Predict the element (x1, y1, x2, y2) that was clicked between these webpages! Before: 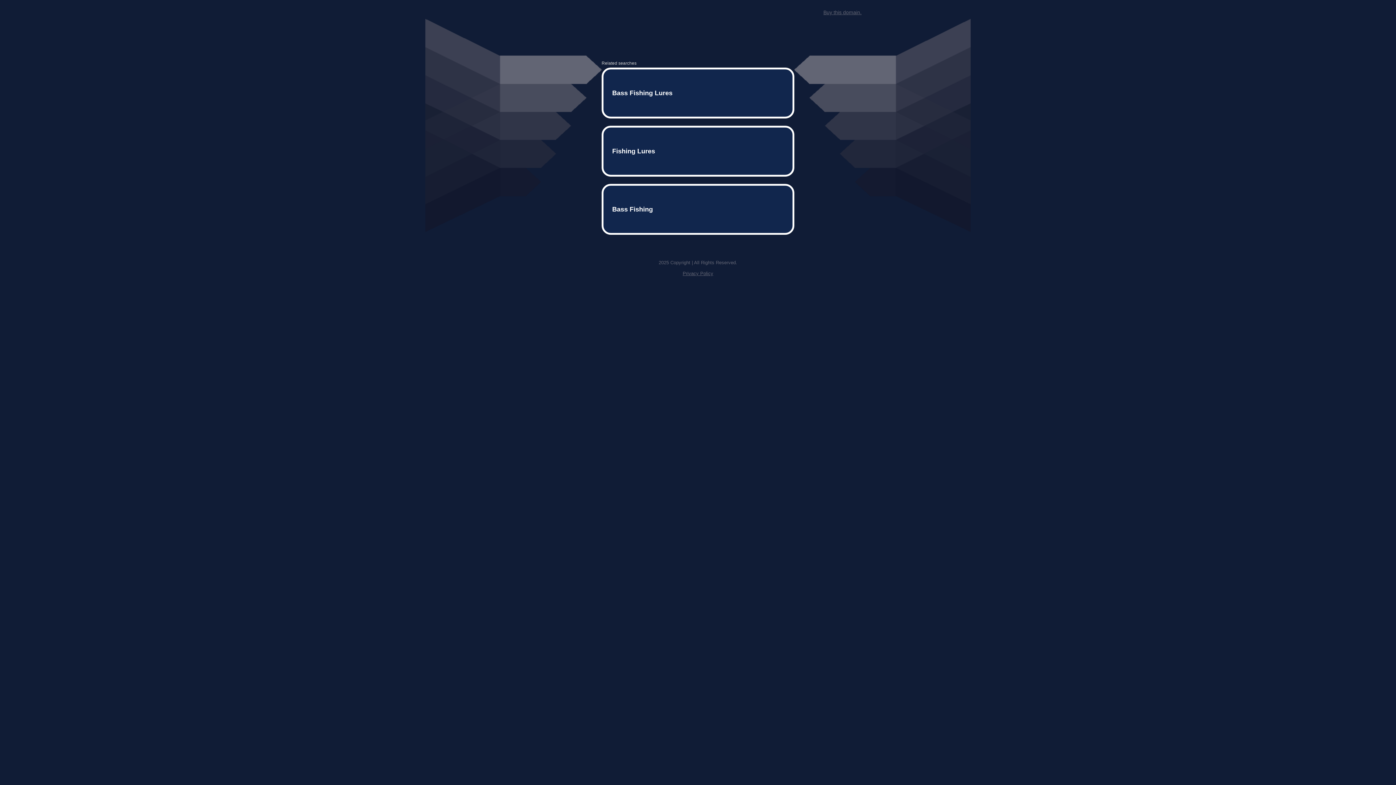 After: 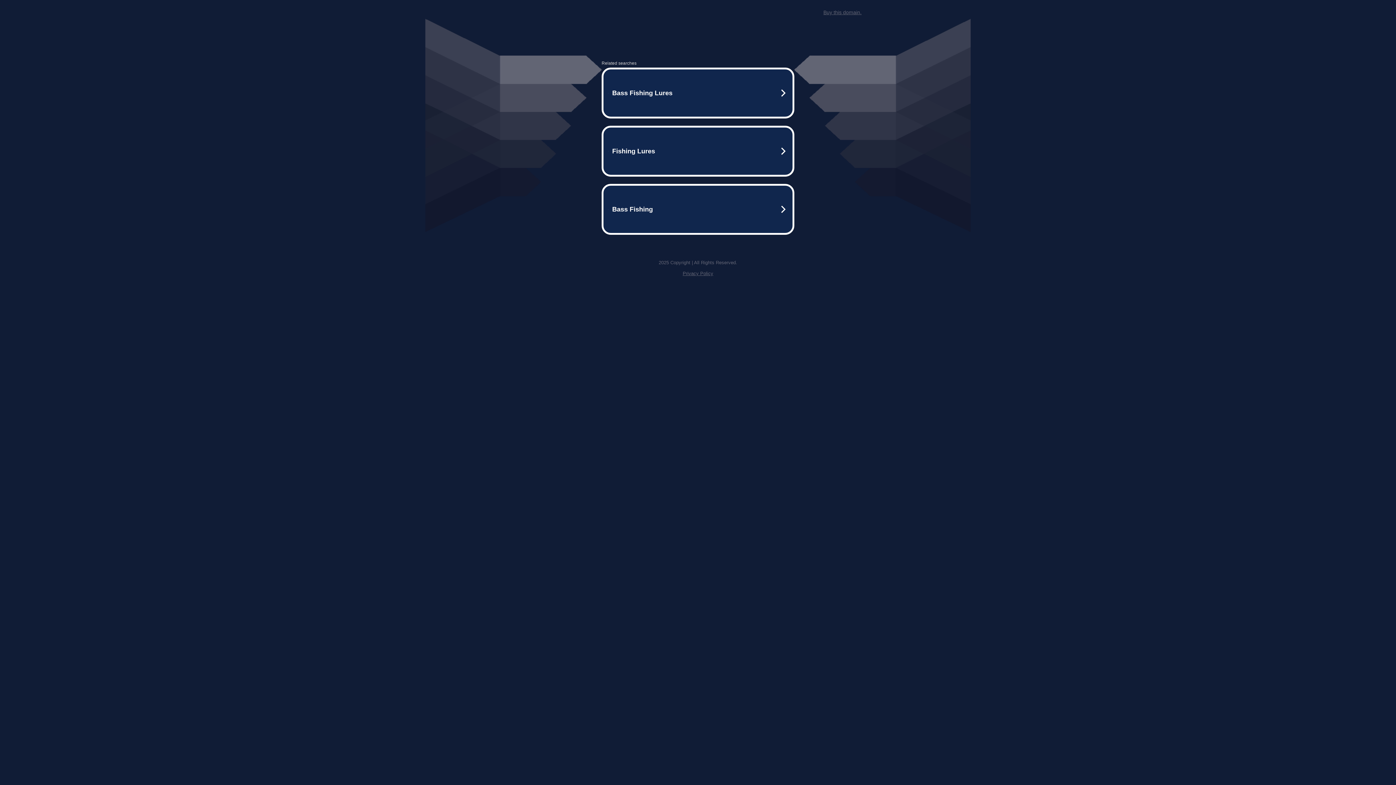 Action: label: Privacy Policy bbox: (682, 259, 713, 264)